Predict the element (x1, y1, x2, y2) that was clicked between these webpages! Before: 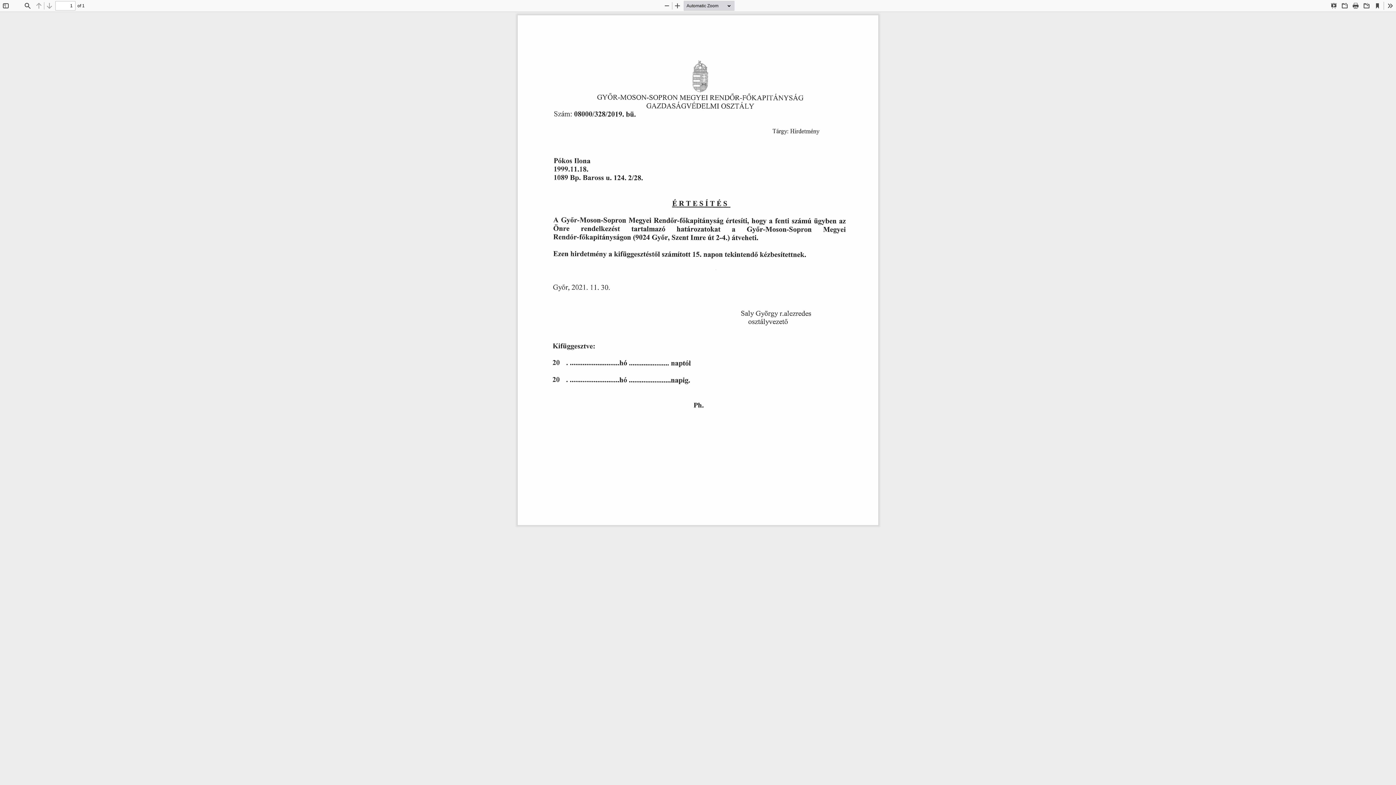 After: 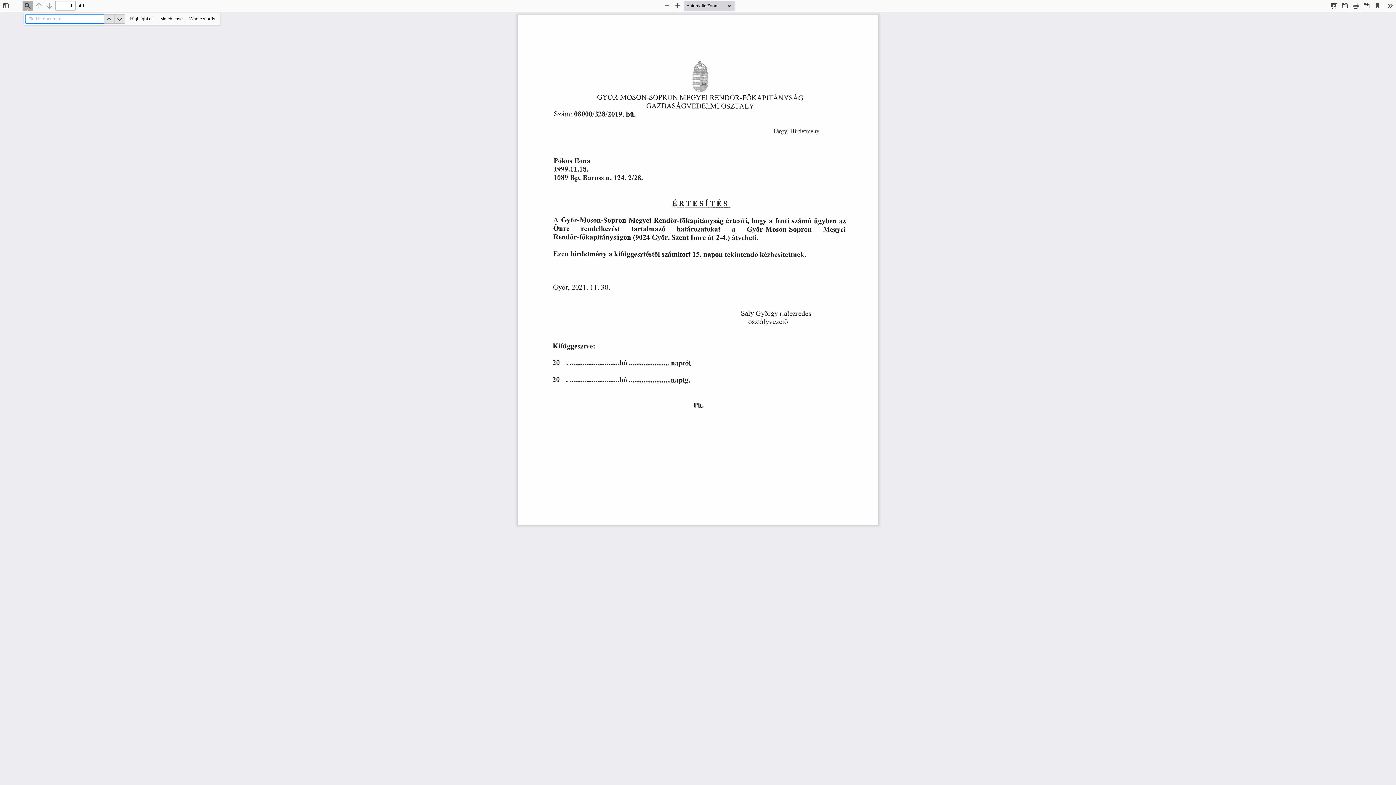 Action: label: Find bbox: (22, 0, 32, 10)